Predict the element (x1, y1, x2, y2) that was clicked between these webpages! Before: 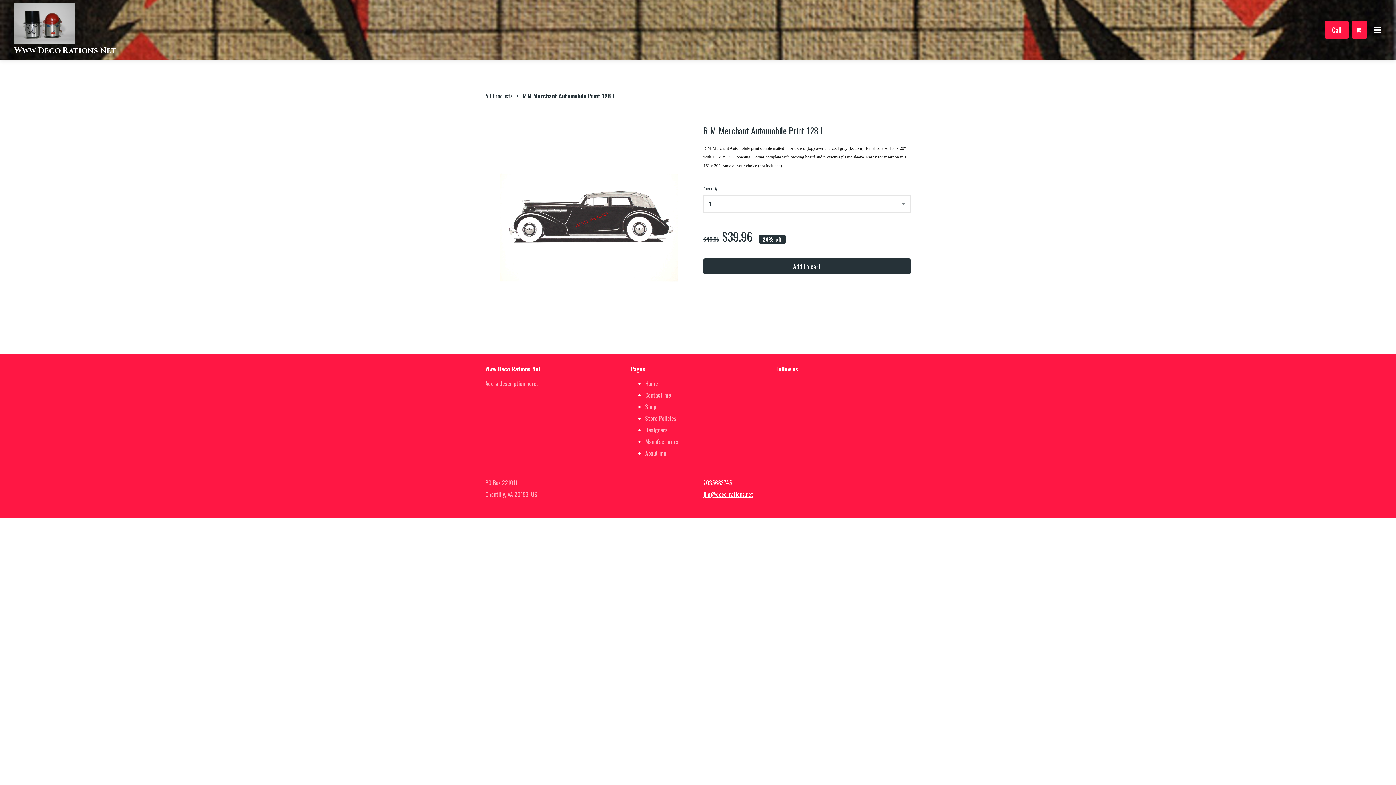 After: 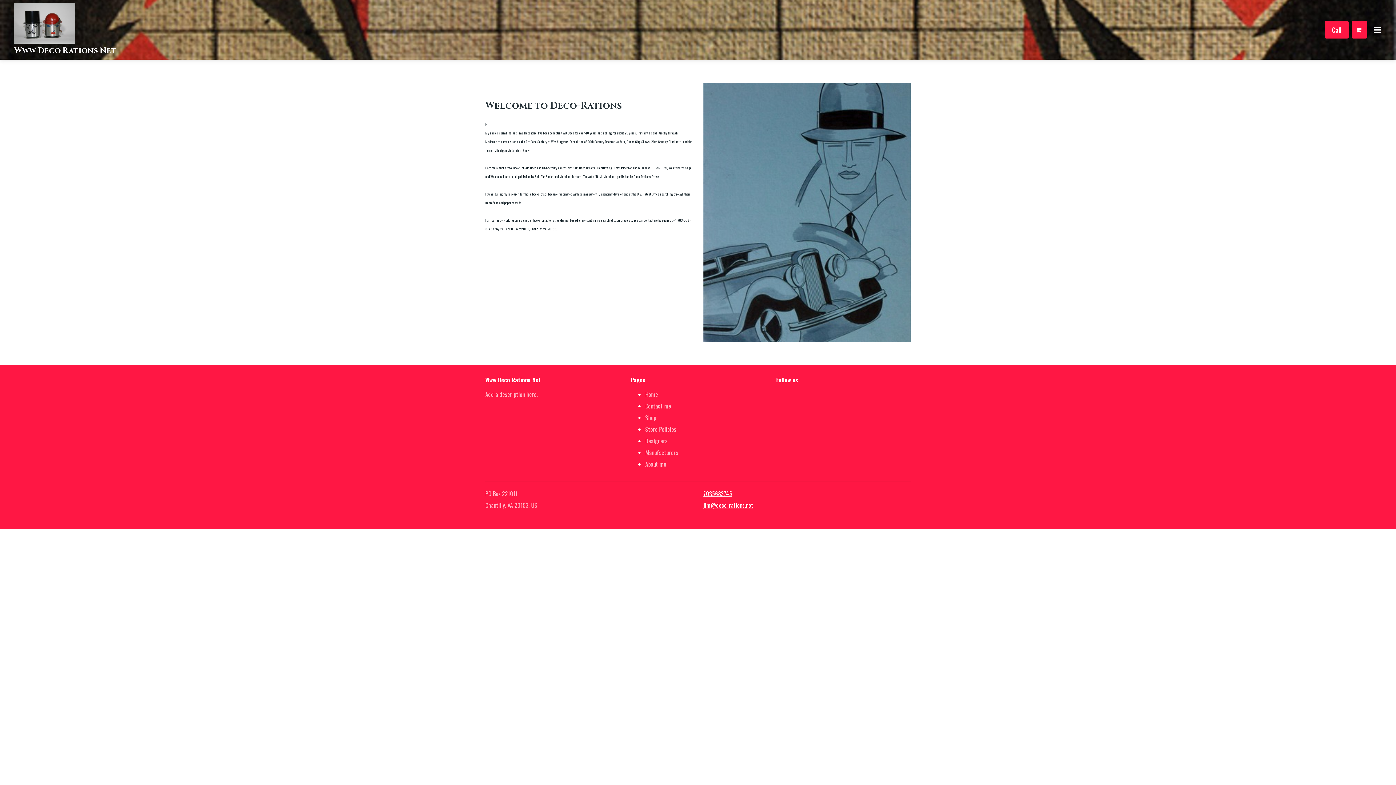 Action: label: About me bbox: (645, 447, 666, 459)